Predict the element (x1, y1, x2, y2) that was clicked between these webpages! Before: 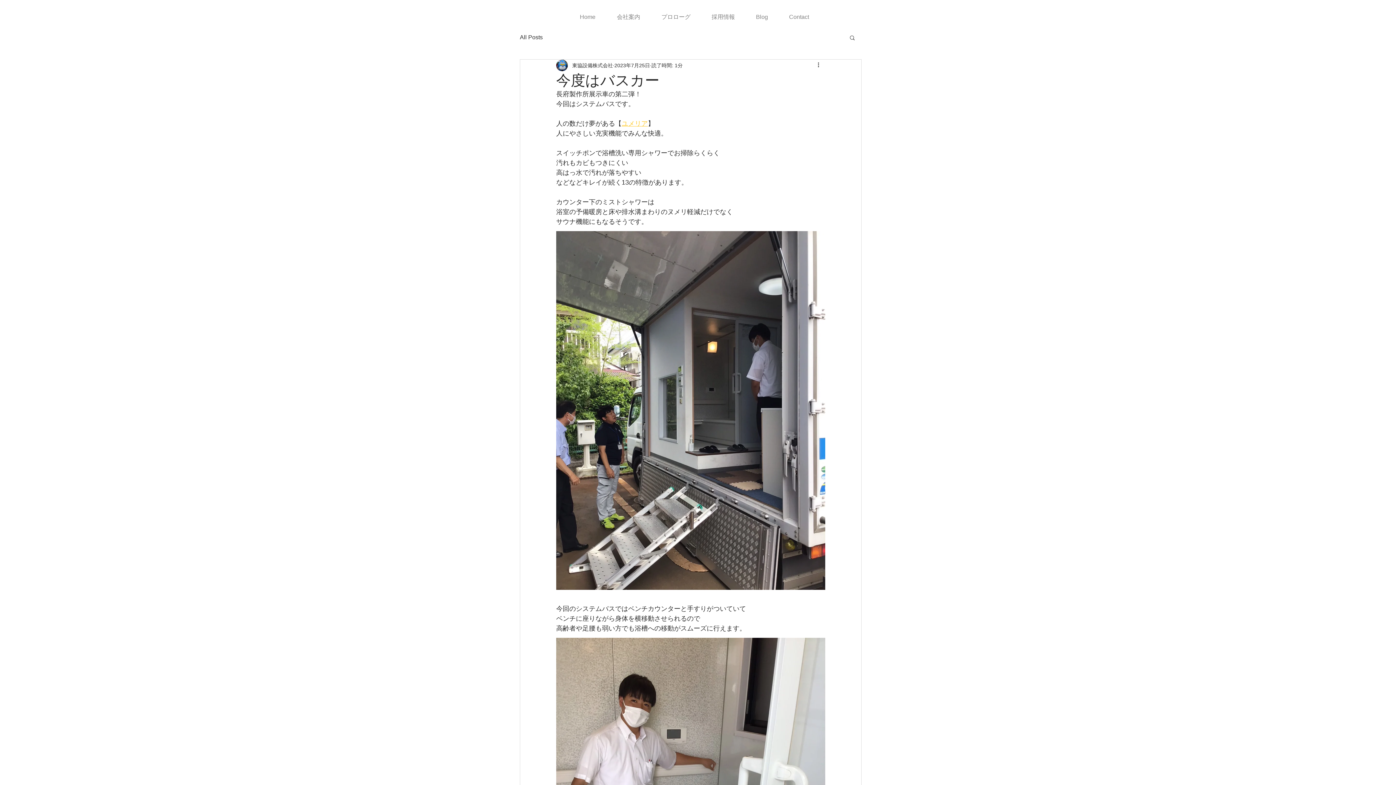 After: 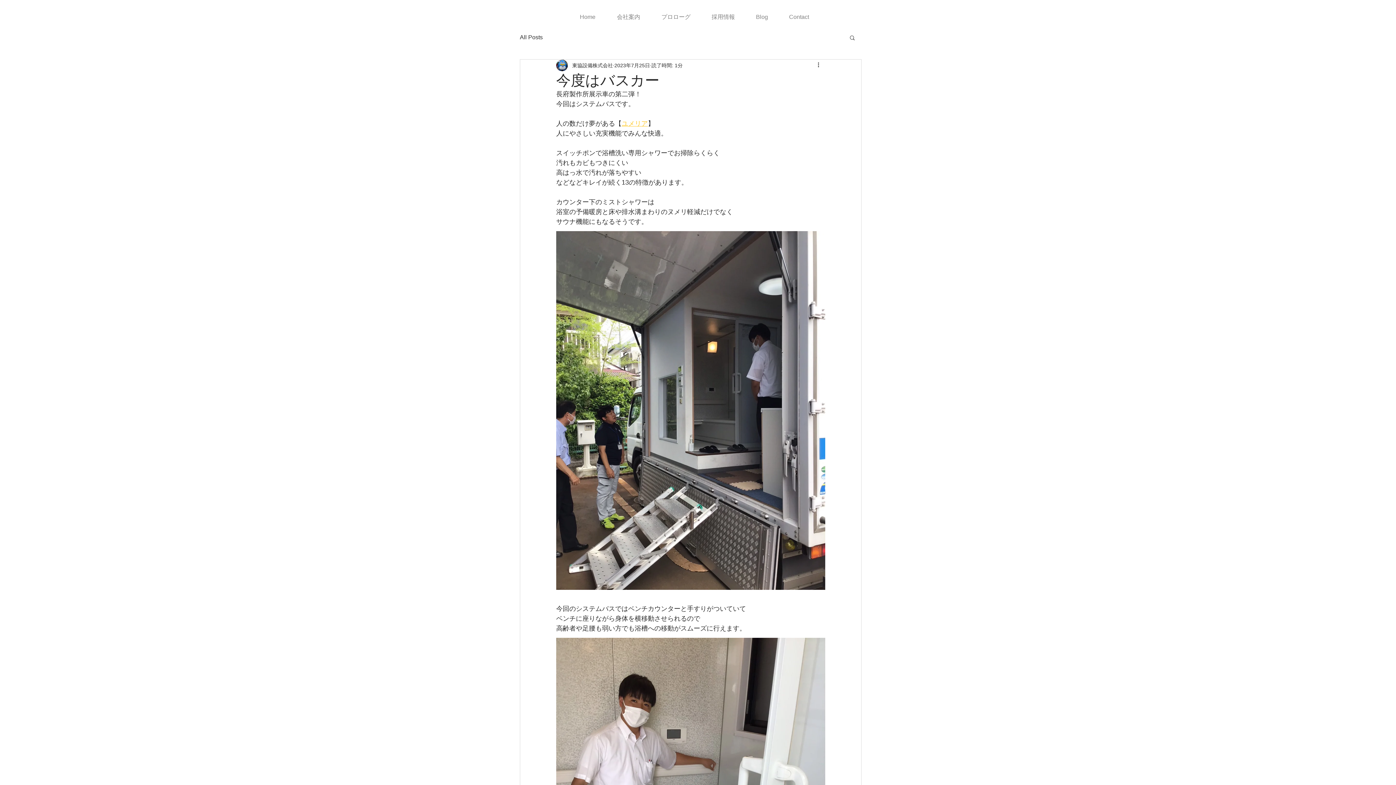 Action: bbox: (849, 34, 856, 40) label: 検索